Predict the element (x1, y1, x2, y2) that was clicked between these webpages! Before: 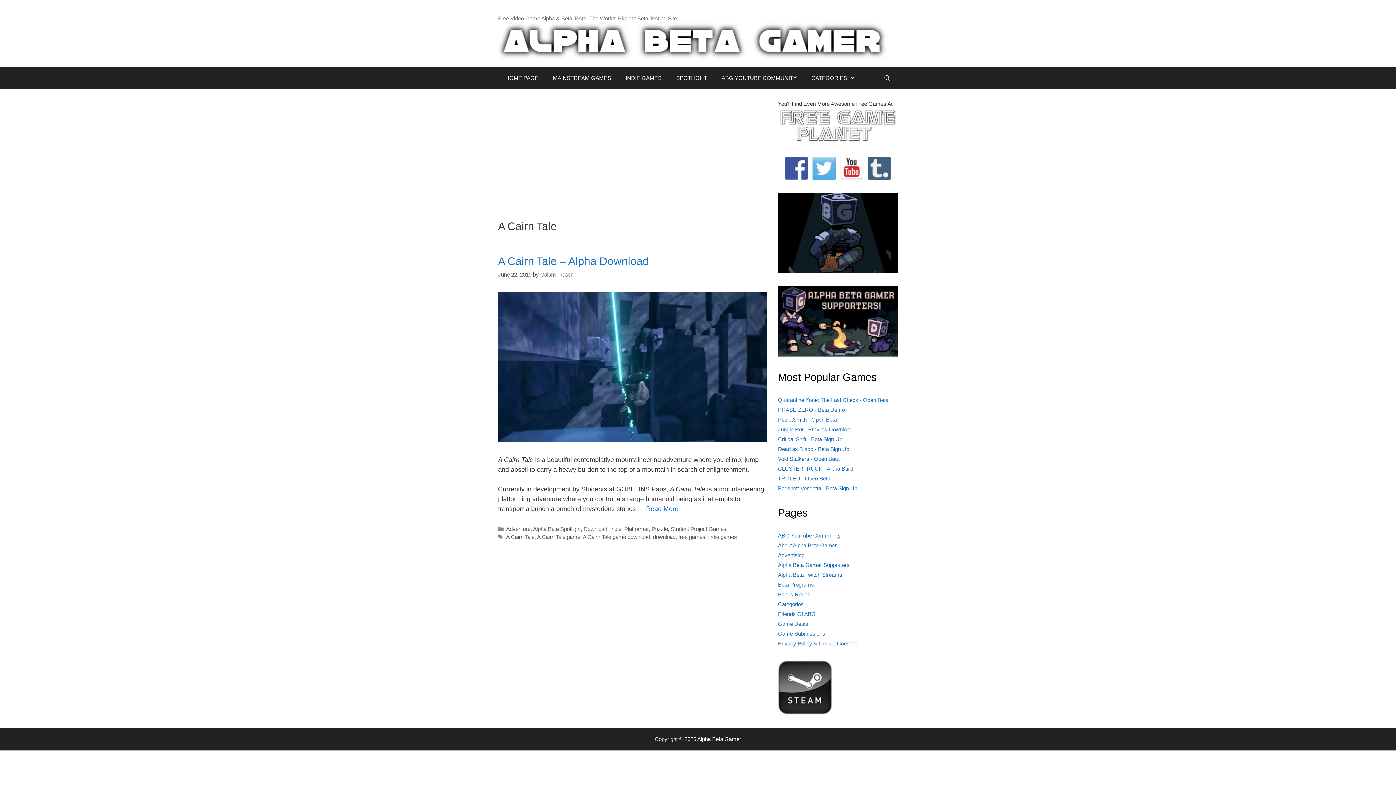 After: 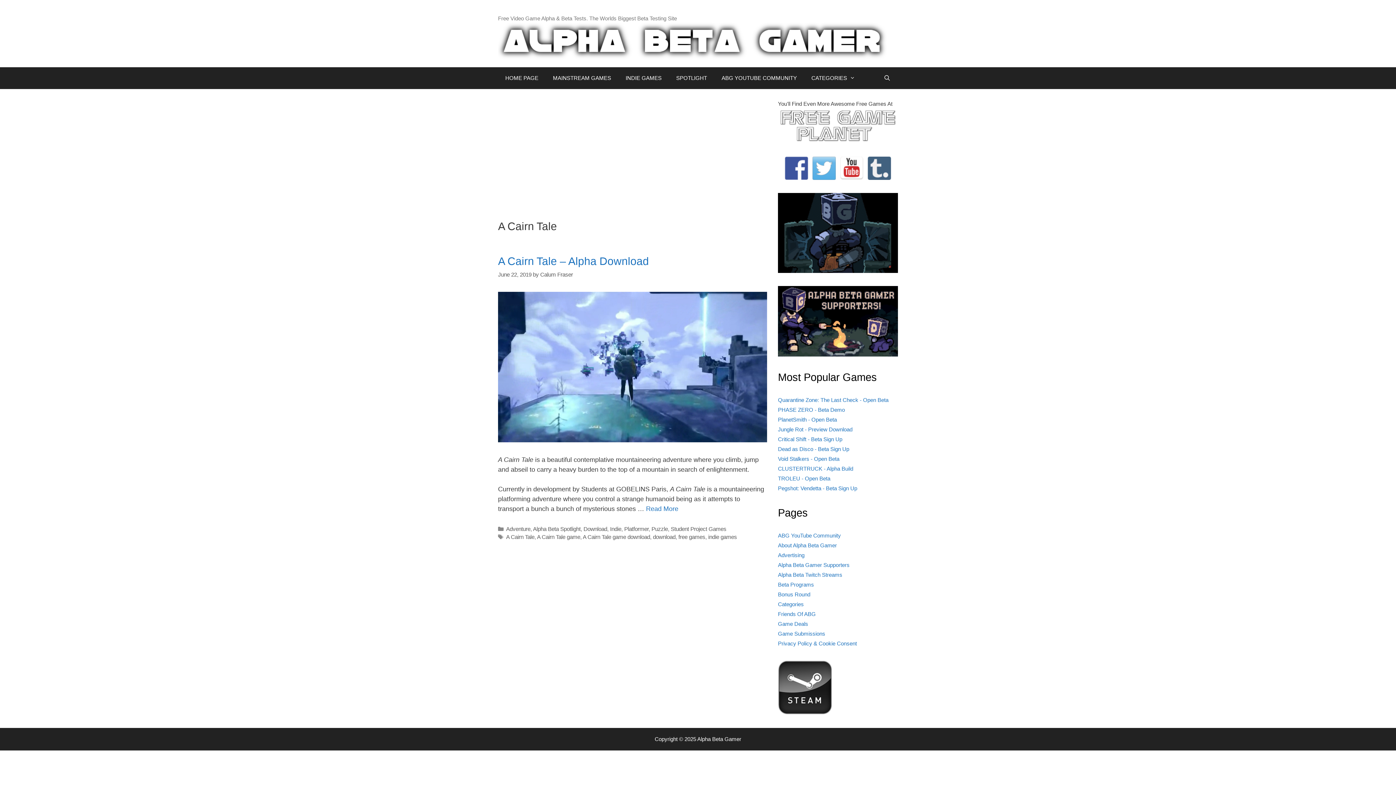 Action: bbox: (840, 174, 863, 181)